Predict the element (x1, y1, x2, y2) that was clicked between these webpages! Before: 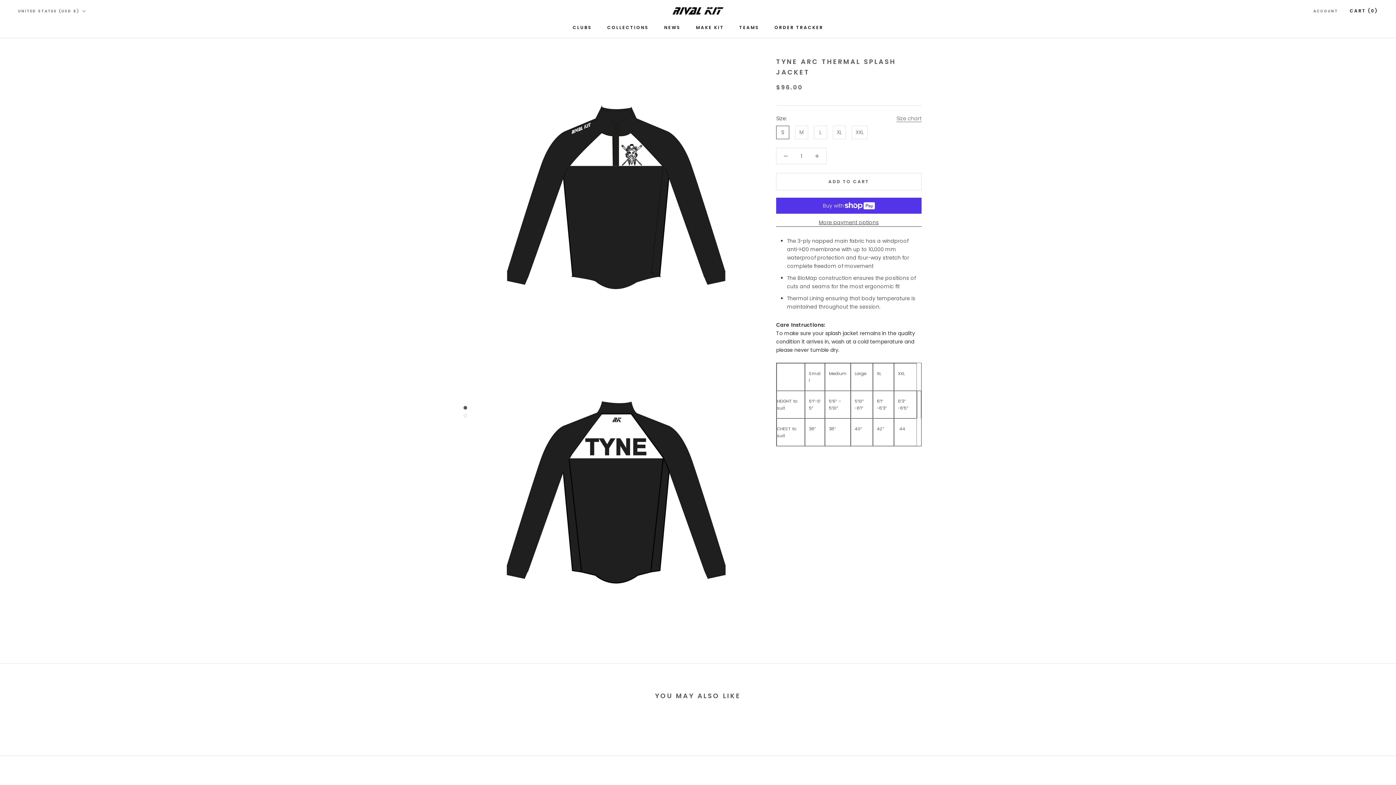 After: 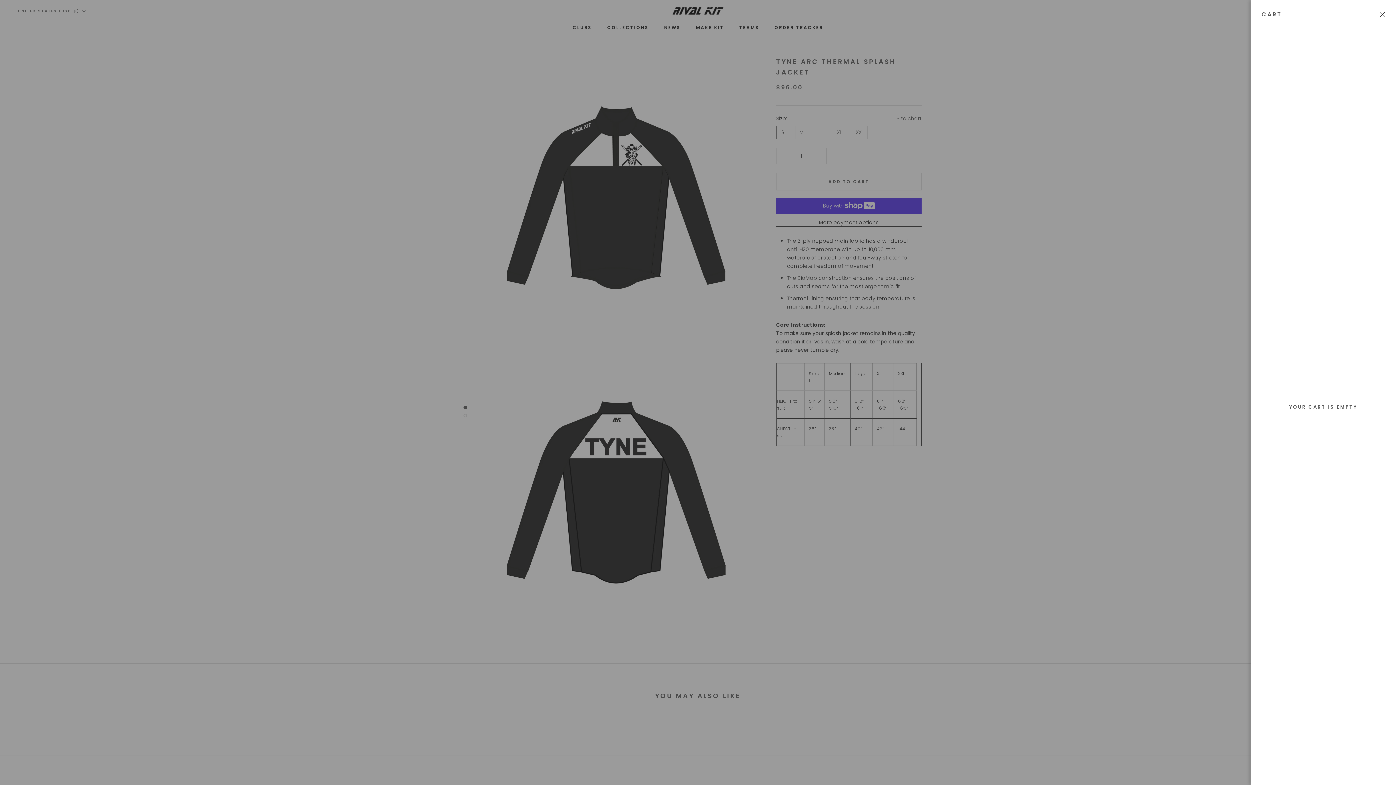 Action: bbox: (1350, 7, 1378, 13) label: Open cart